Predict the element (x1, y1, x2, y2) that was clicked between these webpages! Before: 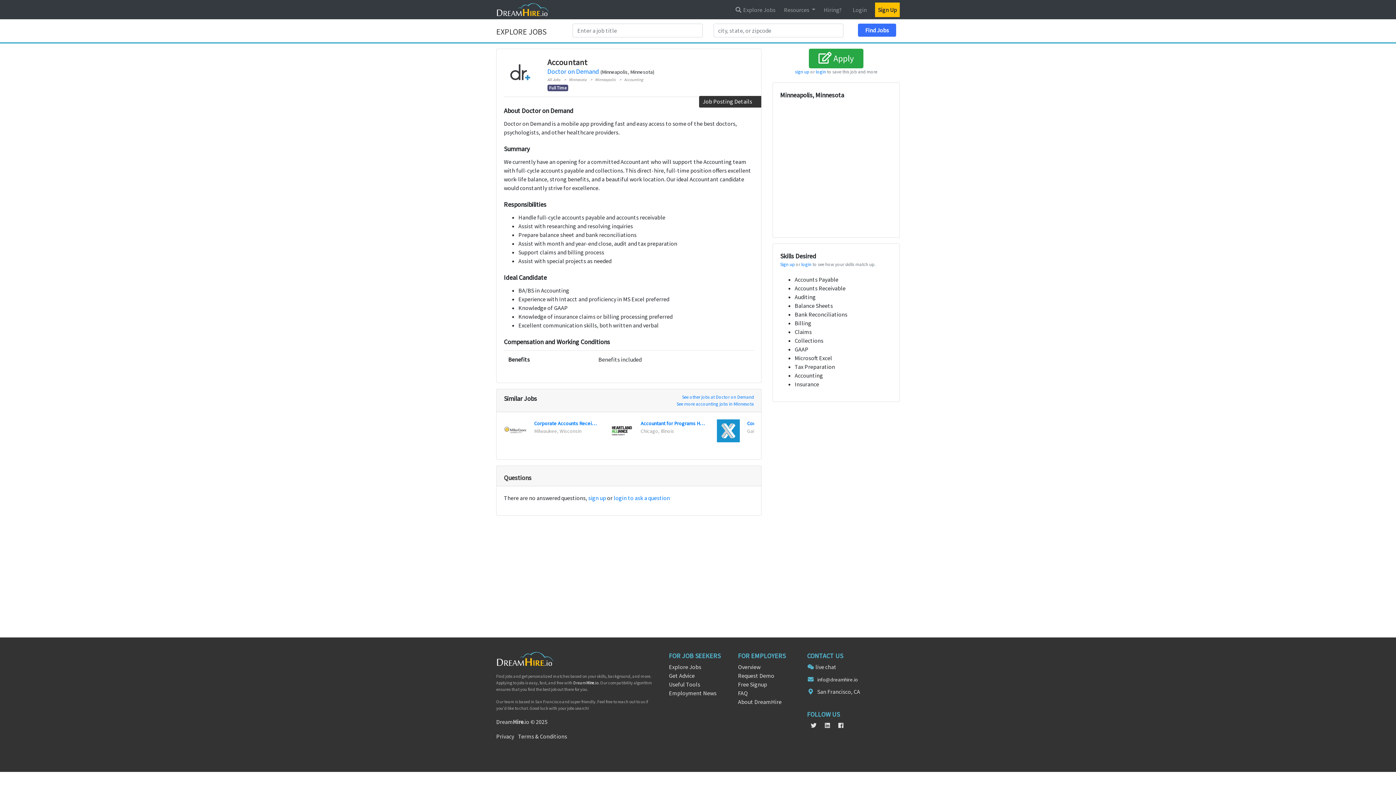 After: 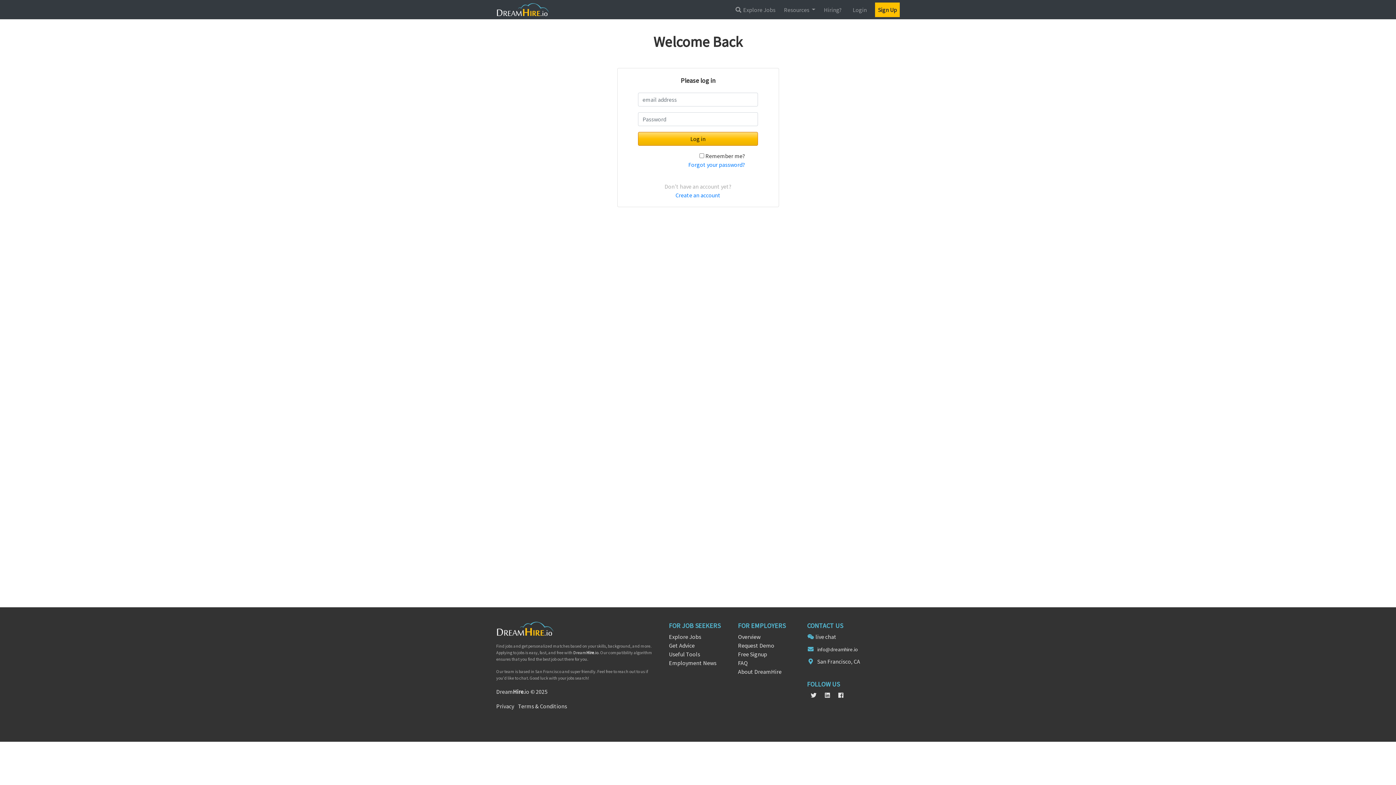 Action: label: Login bbox: (850, 2, 870, 16)